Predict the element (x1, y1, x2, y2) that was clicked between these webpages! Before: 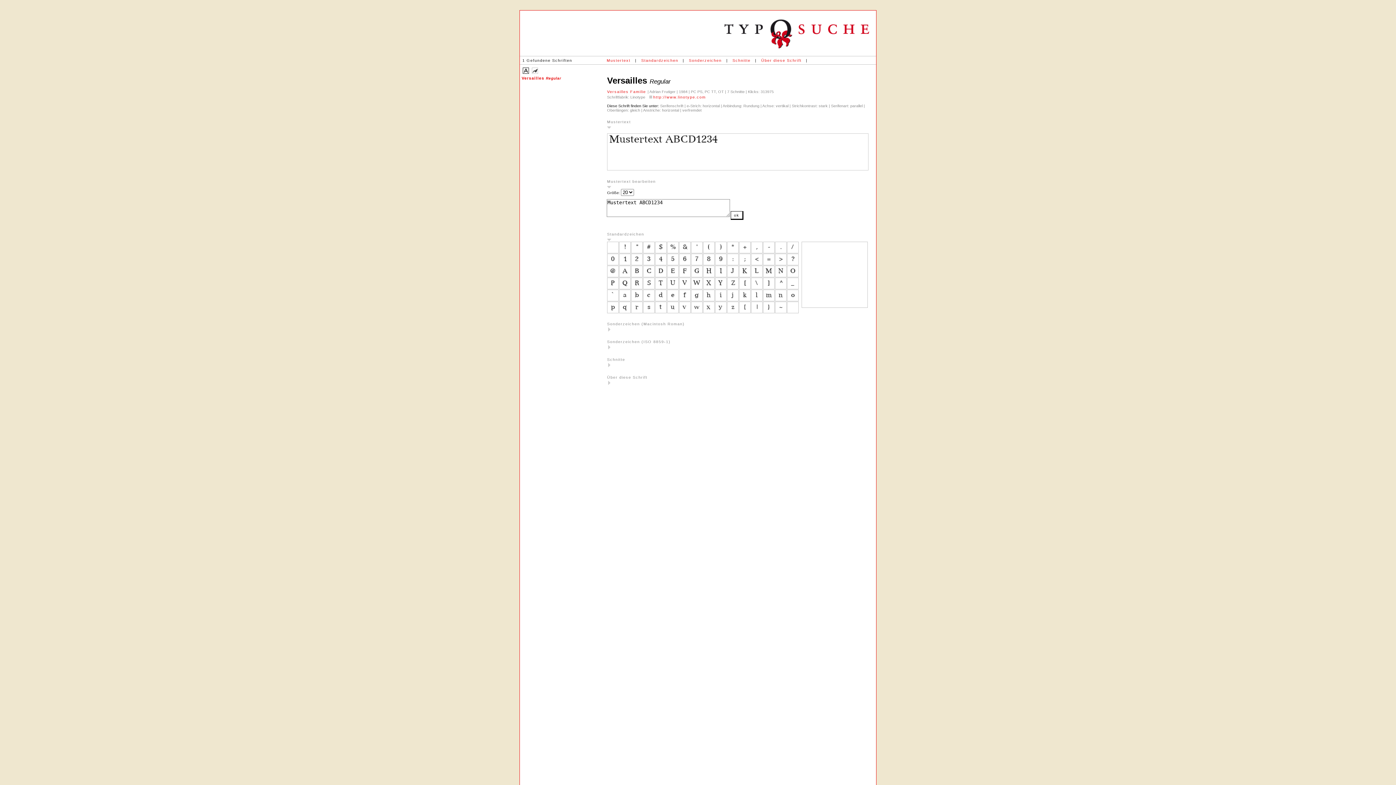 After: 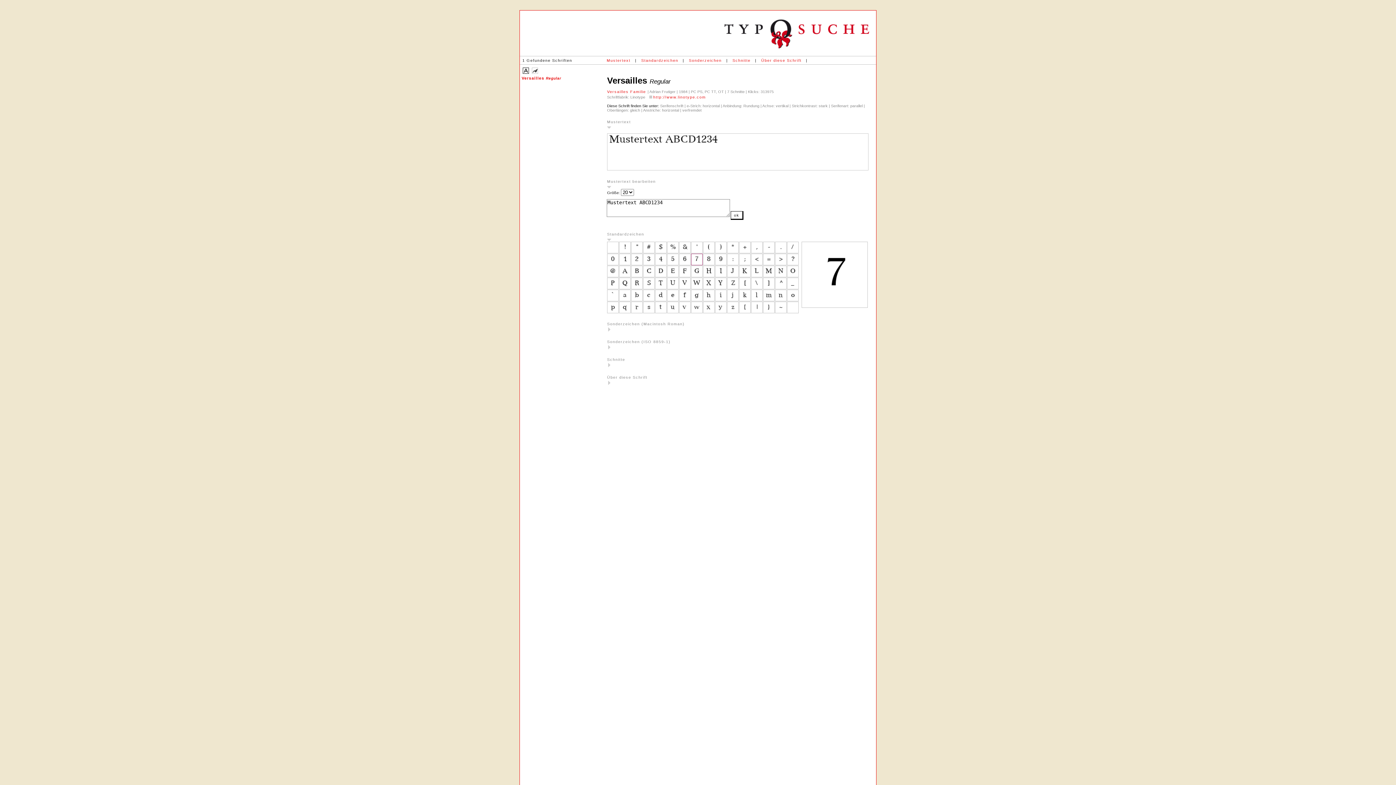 Action: bbox: (691, 253, 702, 265)